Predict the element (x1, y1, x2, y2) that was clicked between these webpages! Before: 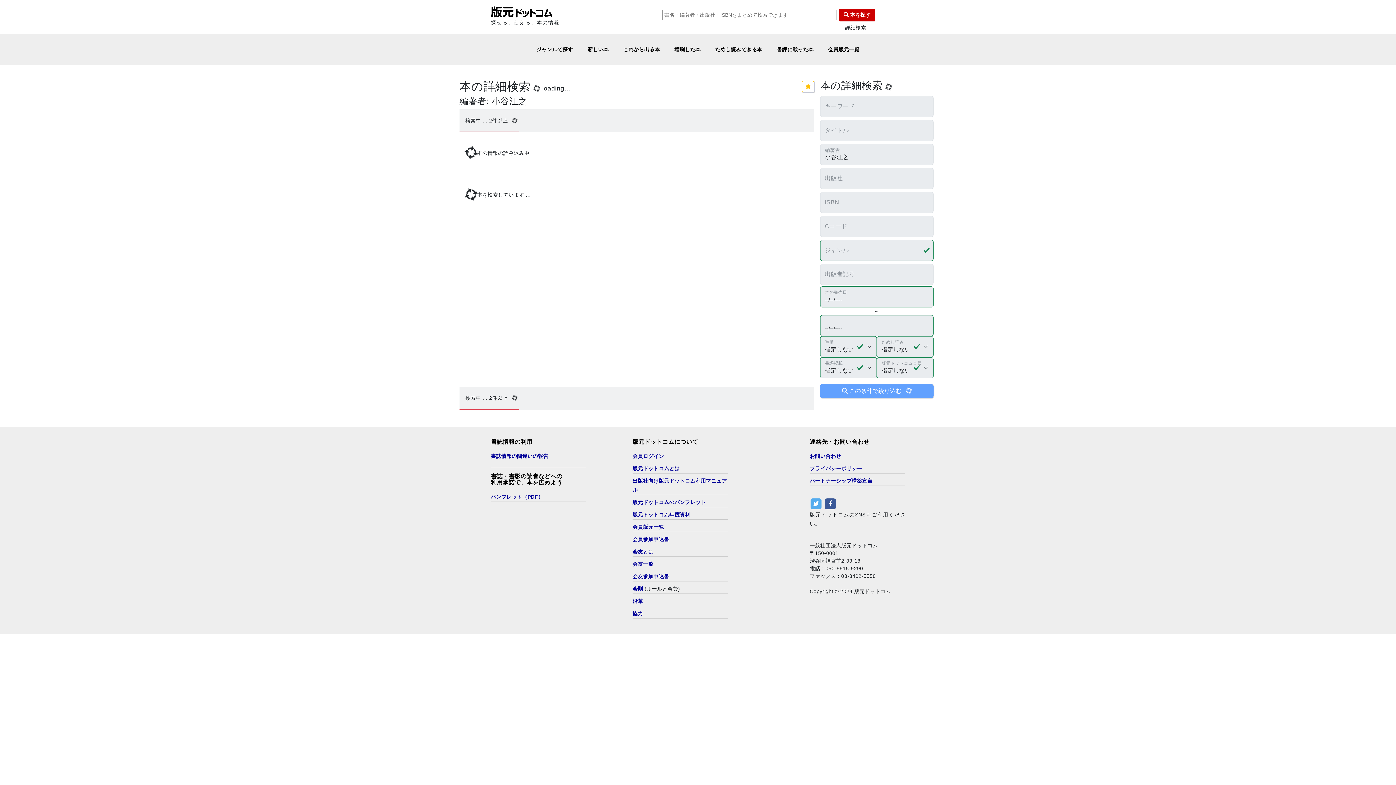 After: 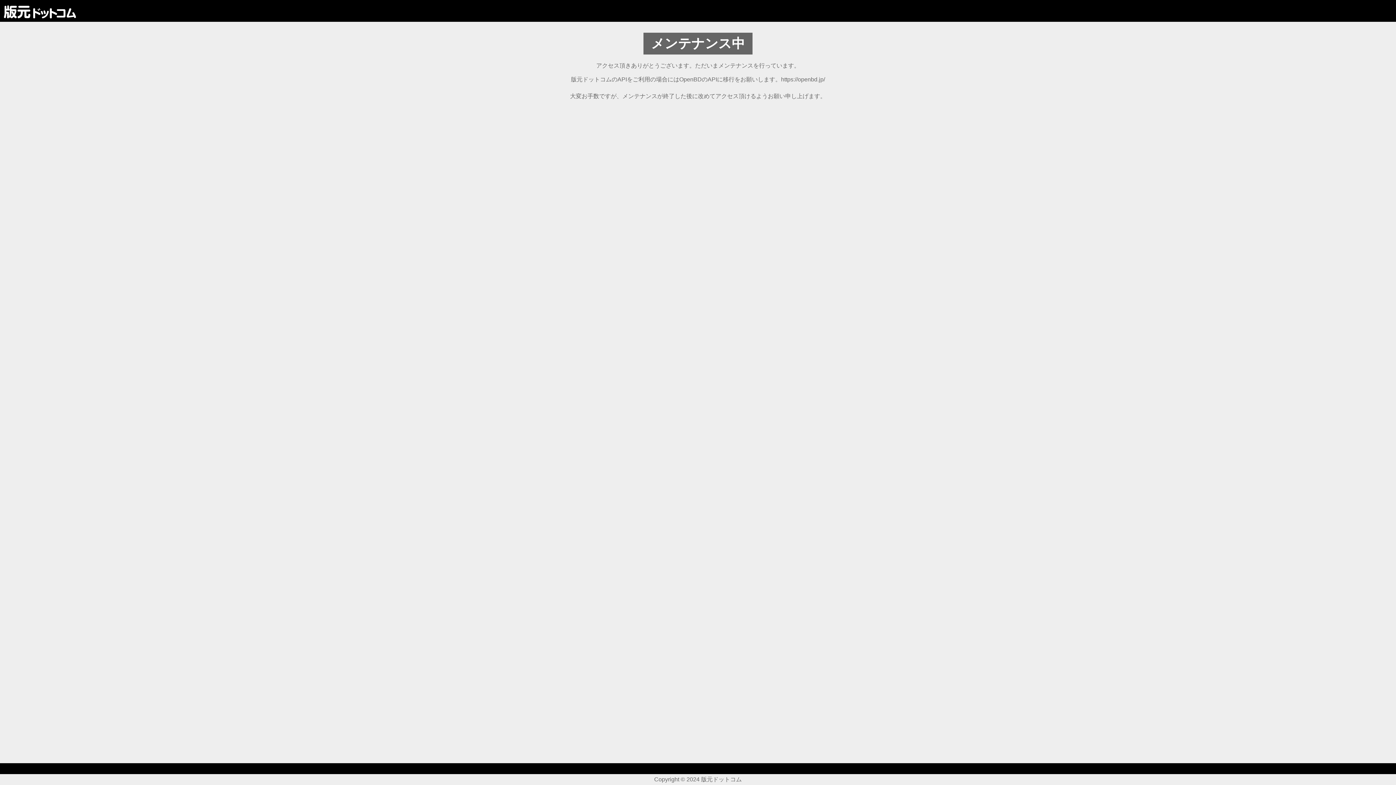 Action: label: プライバシーポリシー bbox: (810, 465, 862, 471)